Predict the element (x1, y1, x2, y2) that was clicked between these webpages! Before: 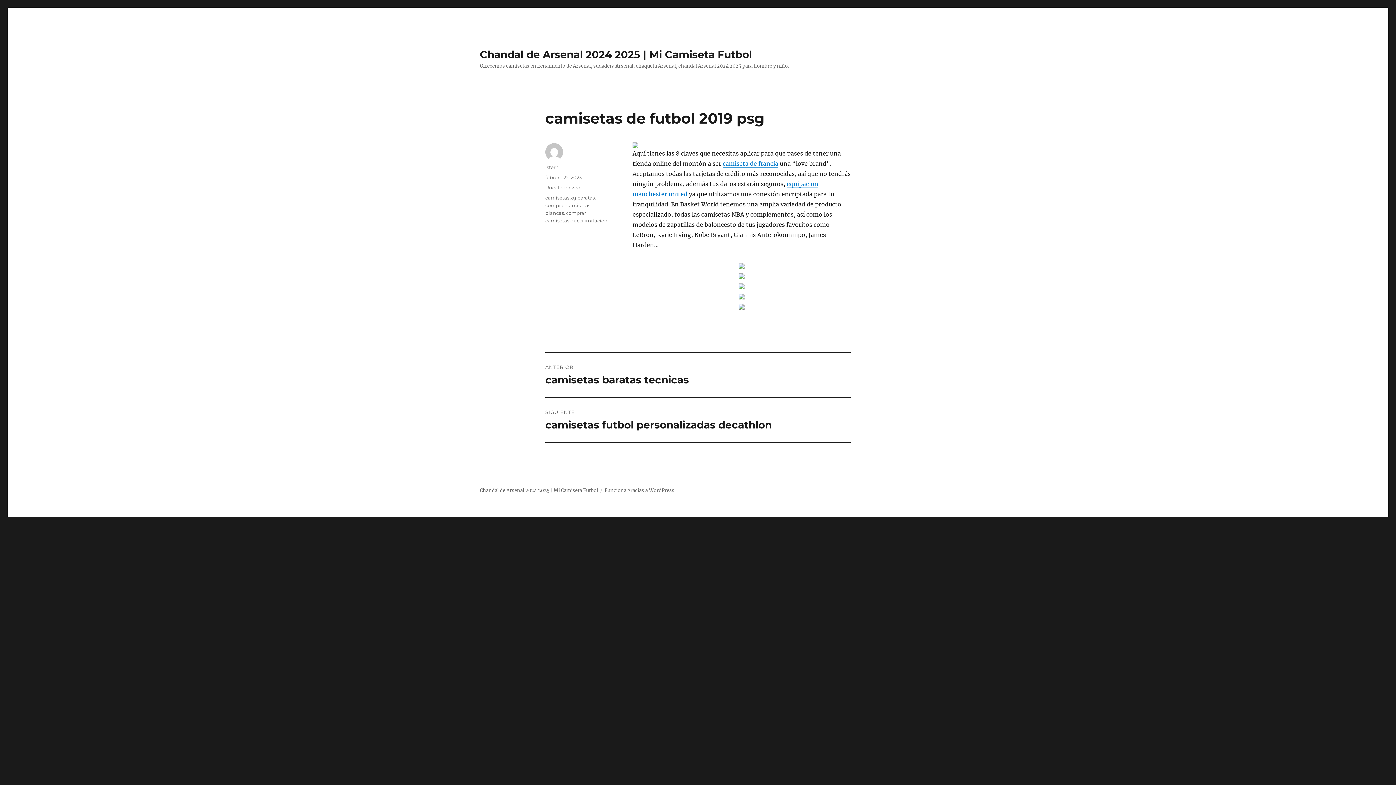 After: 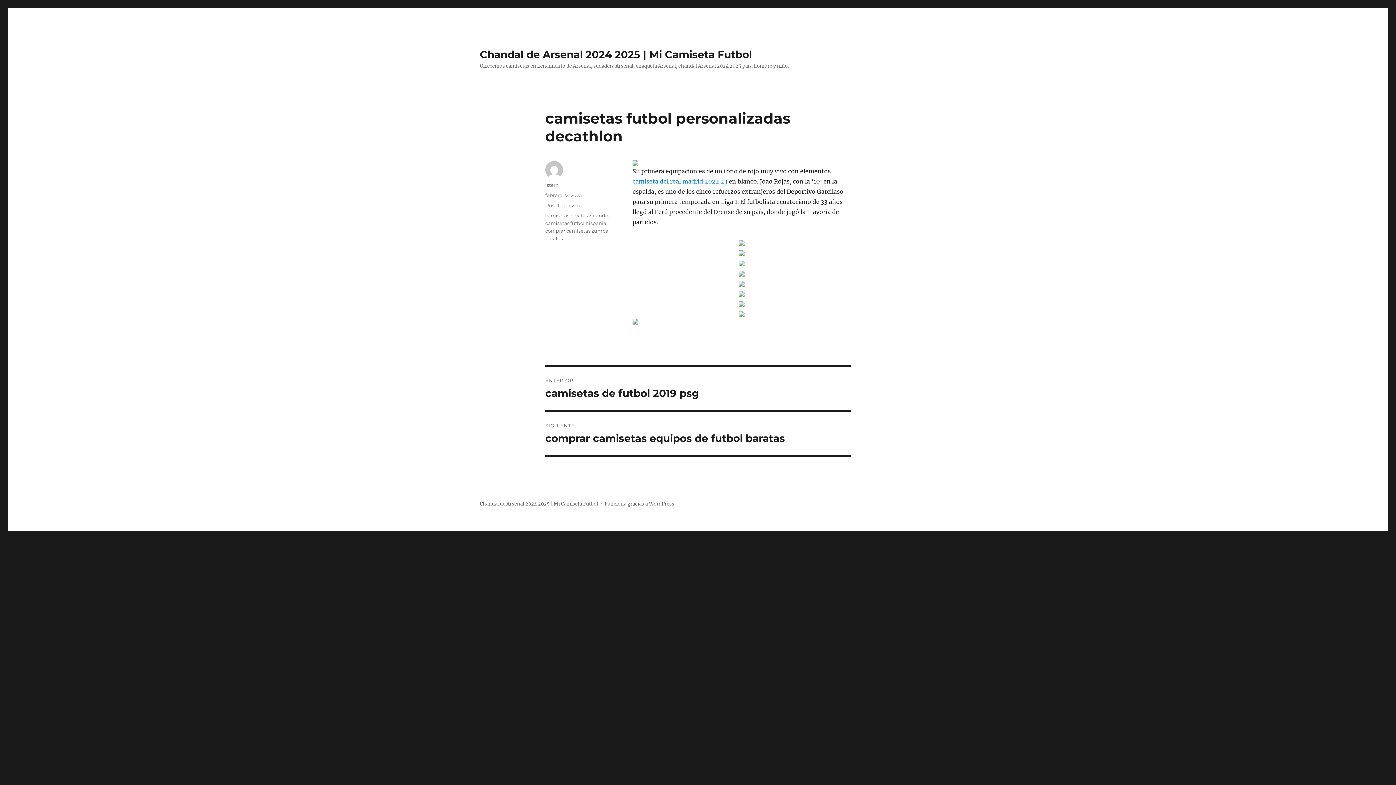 Action: label: SIGUIENTE
Entrada siguiente:
camisetas futbol personalizadas decathlon bbox: (545, 398, 850, 442)